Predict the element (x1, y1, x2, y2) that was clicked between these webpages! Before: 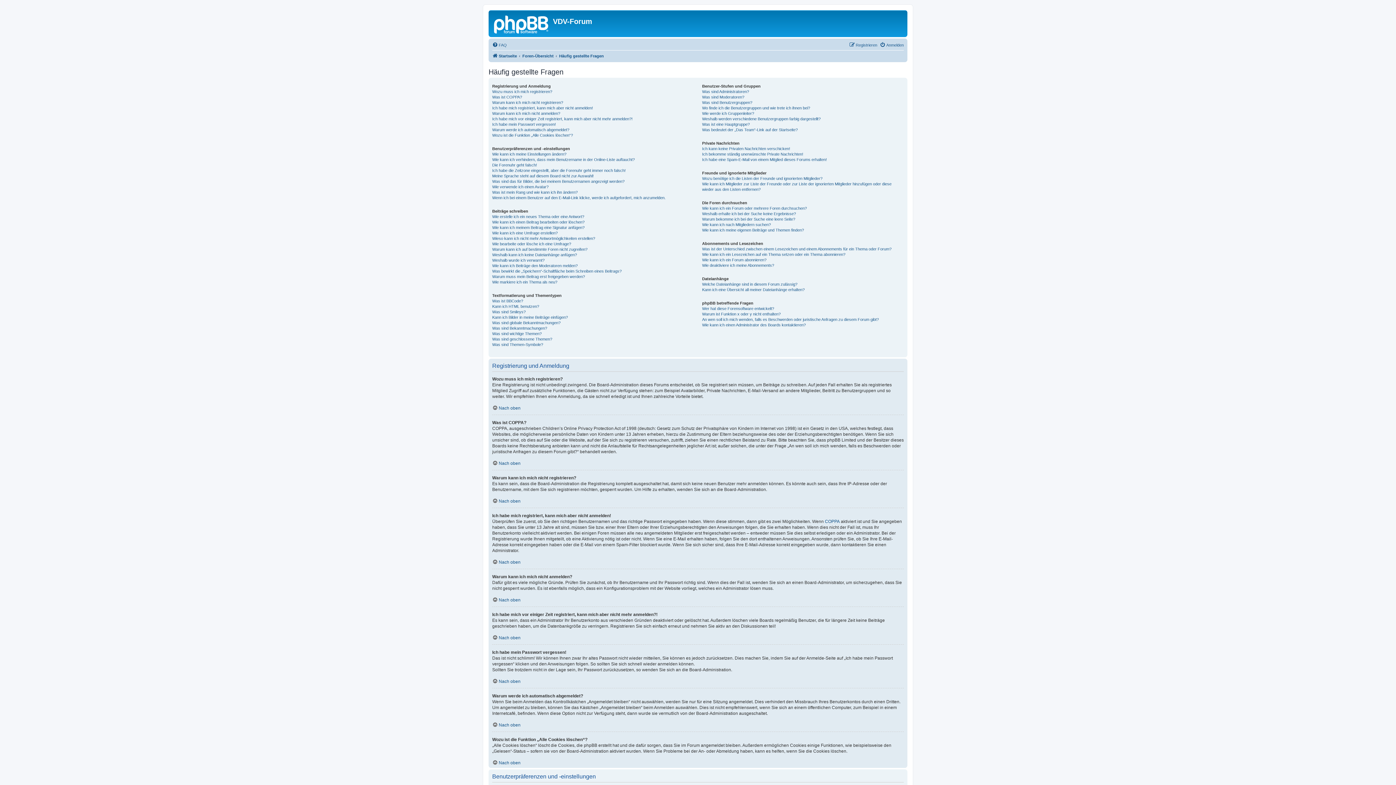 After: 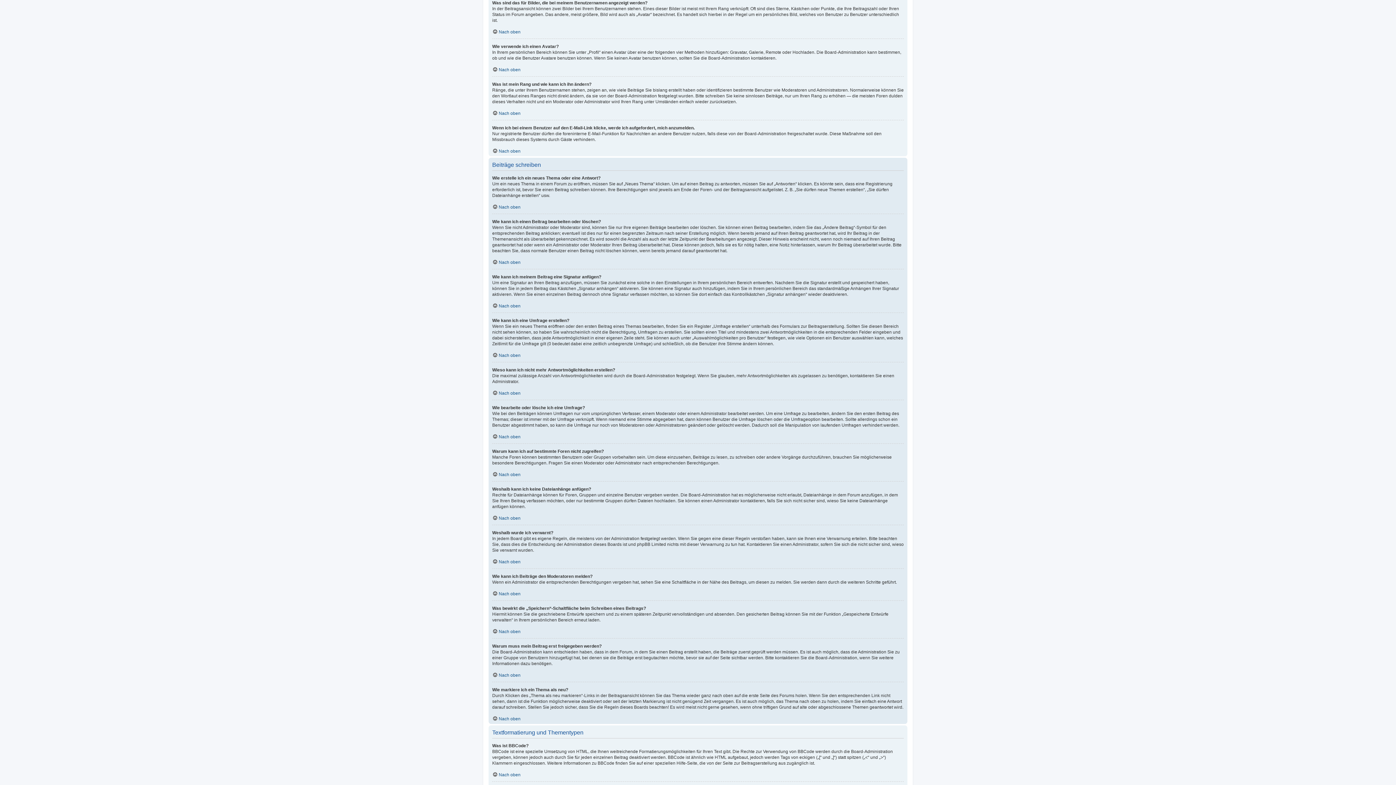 Action: label: Was sind das für Bilder, die bei meinem Benutzernamen angezeigt werden? bbox: (492, 178, 624, 184)